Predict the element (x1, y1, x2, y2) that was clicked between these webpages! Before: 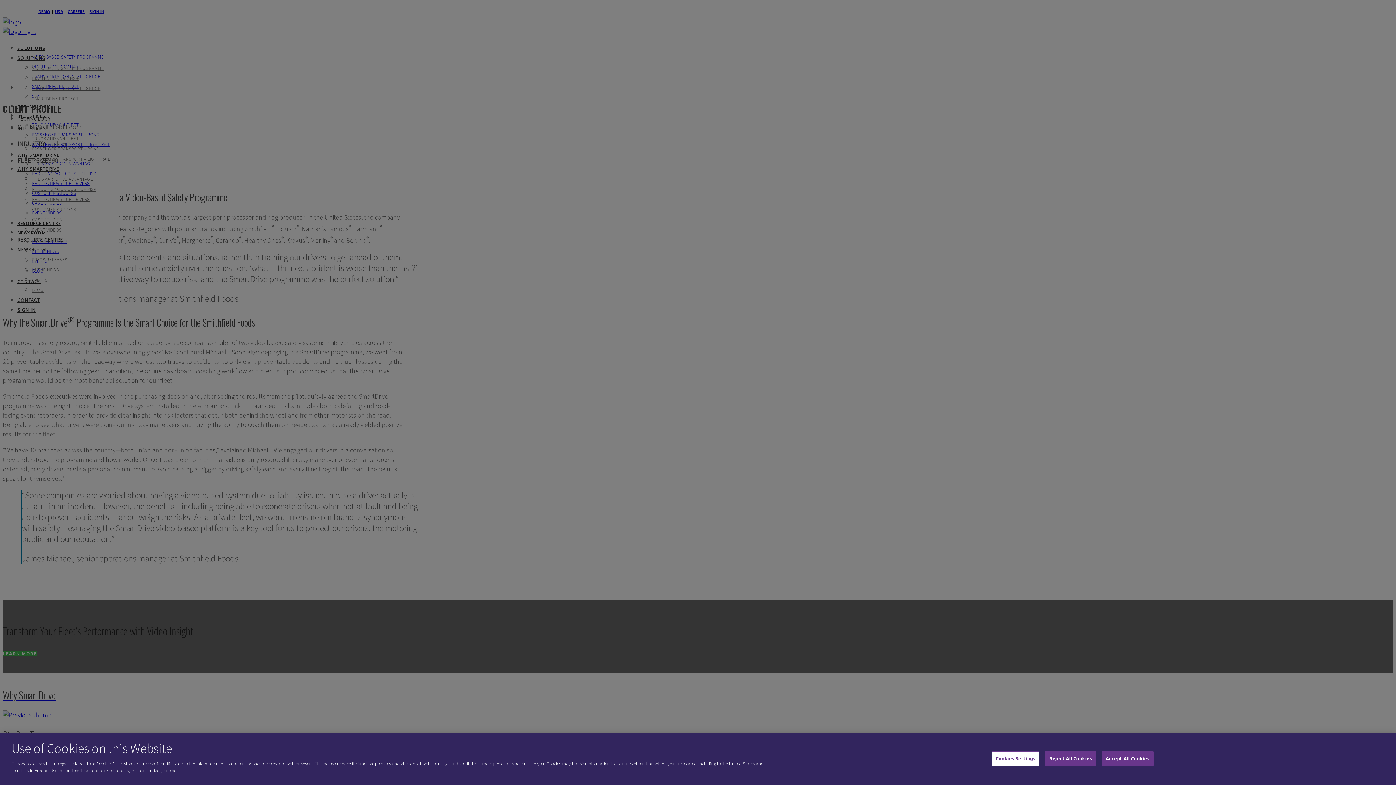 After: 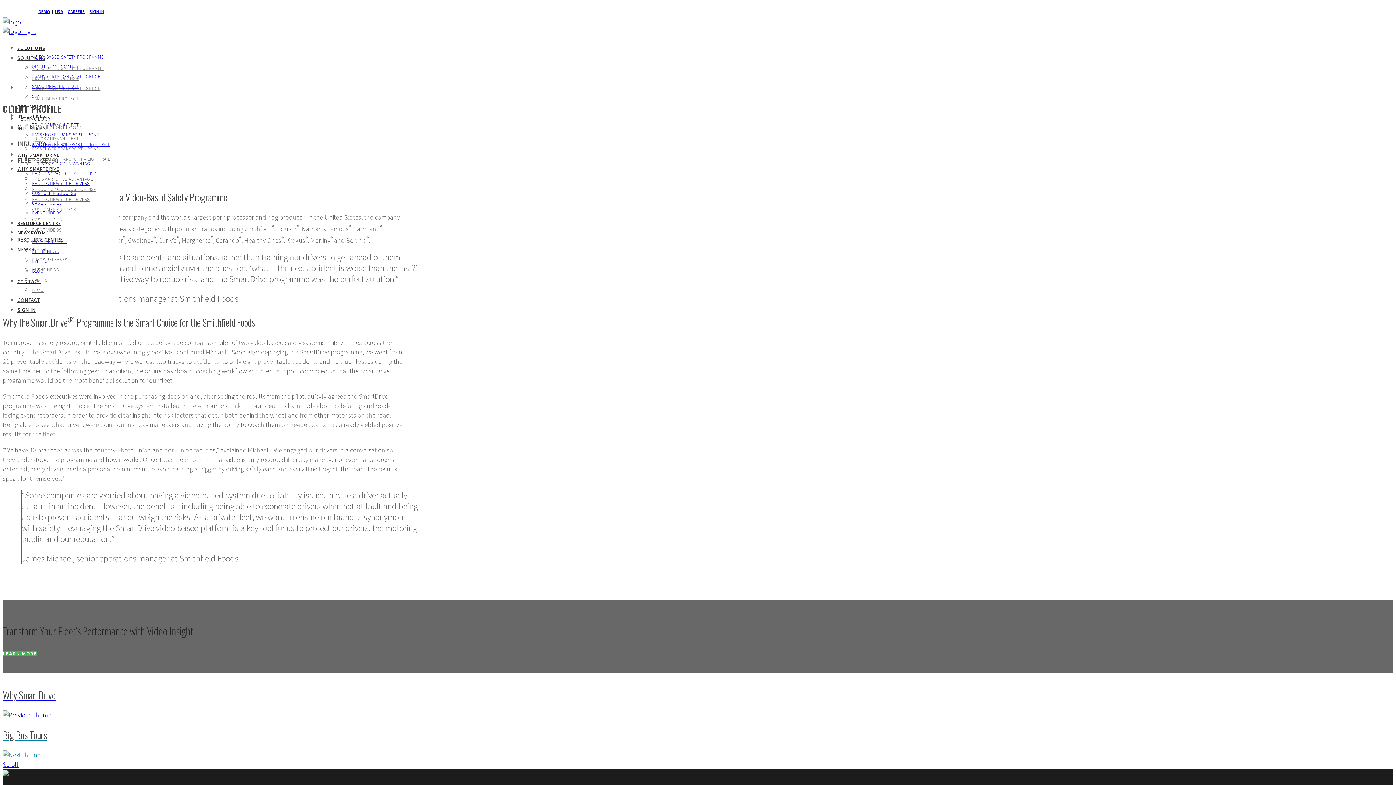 Action: label: Reject All Cookies bbox: (1045, 751, 1096, 766)